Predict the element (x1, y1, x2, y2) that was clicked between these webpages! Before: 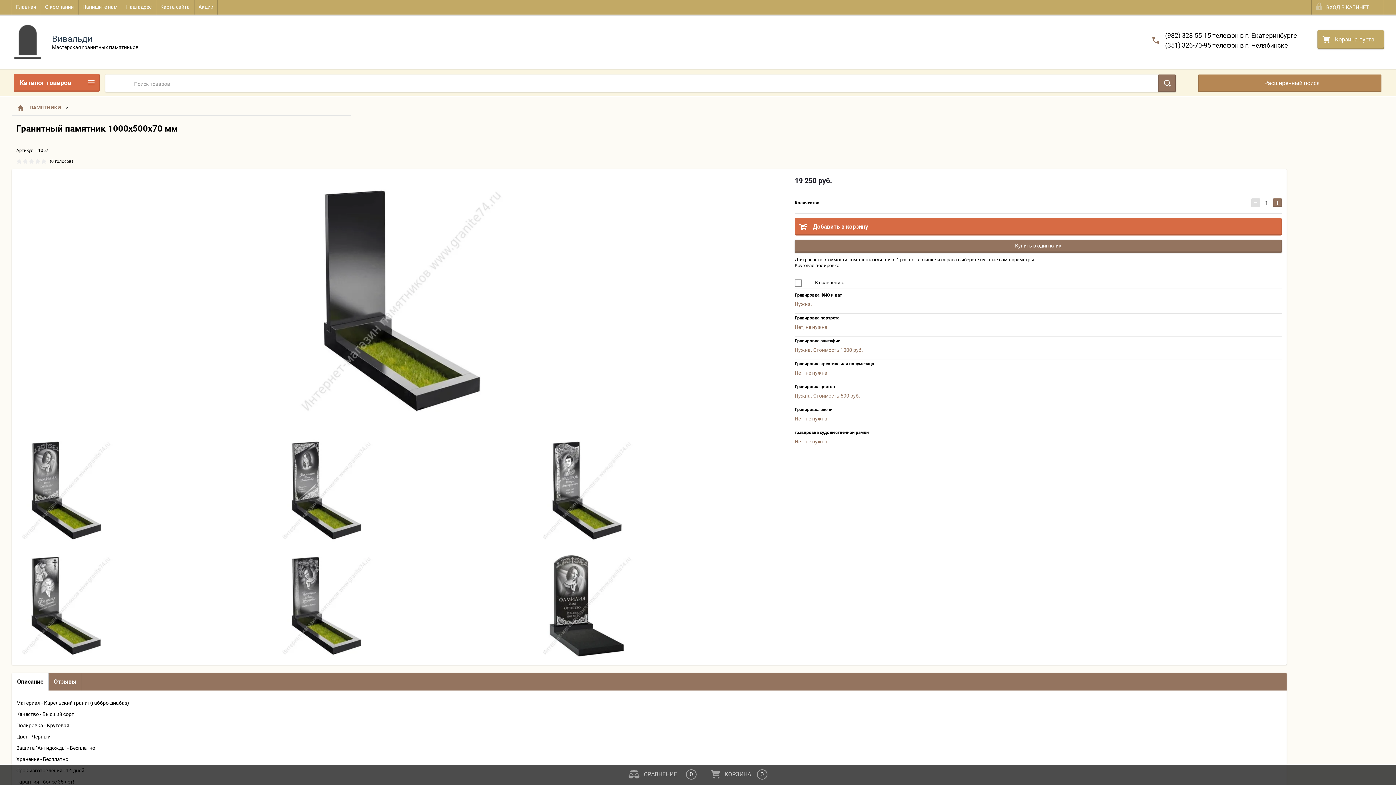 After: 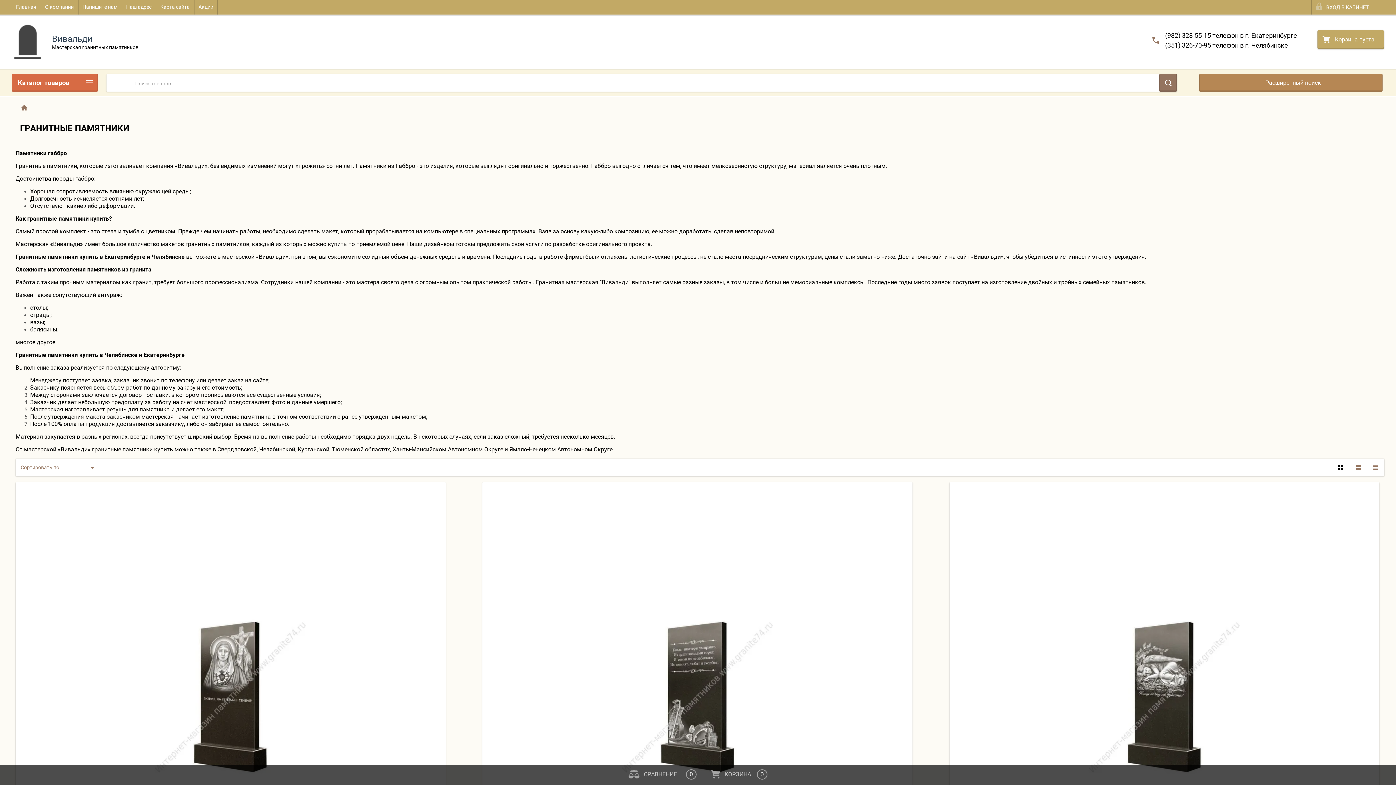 Action: label: ПАМЯТНИКИ bbox: (29, 104, 61, 110)